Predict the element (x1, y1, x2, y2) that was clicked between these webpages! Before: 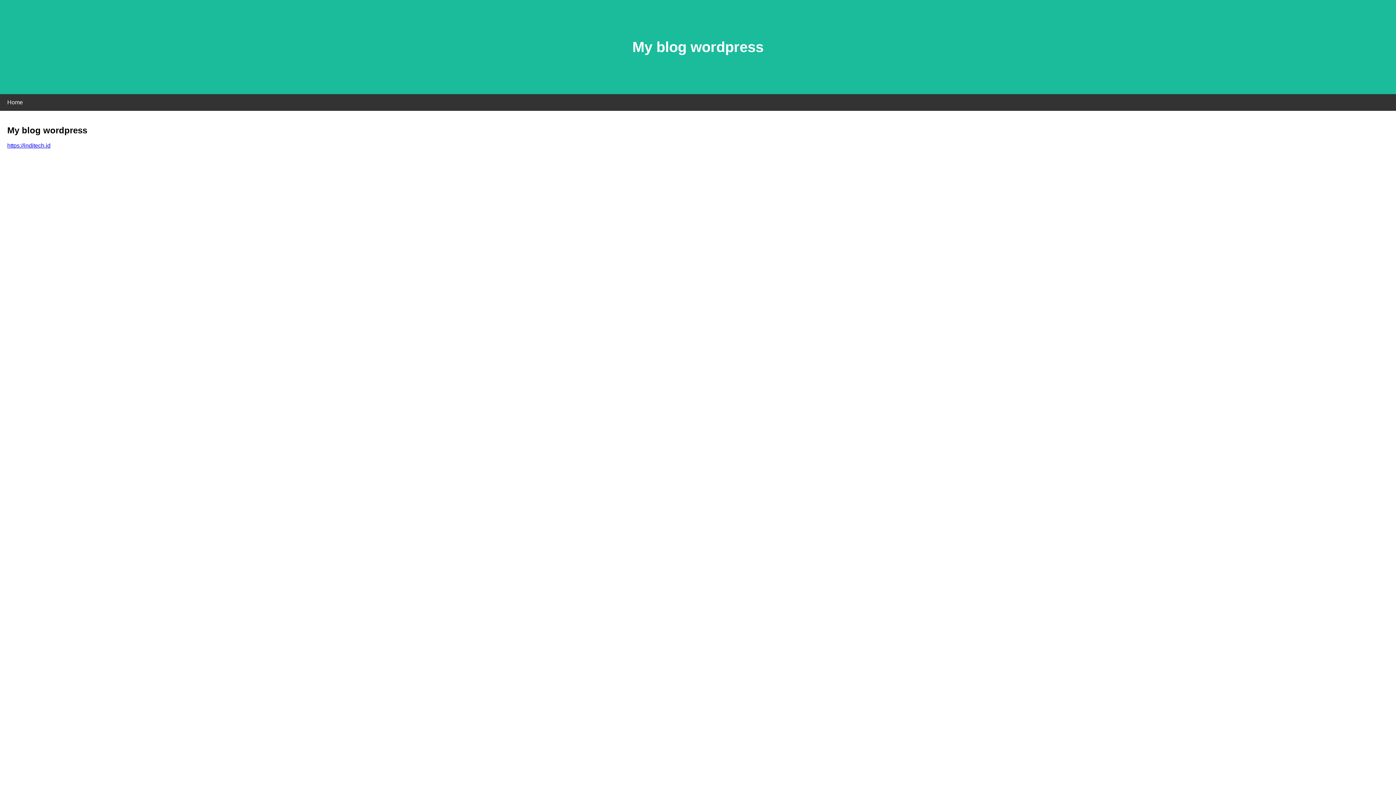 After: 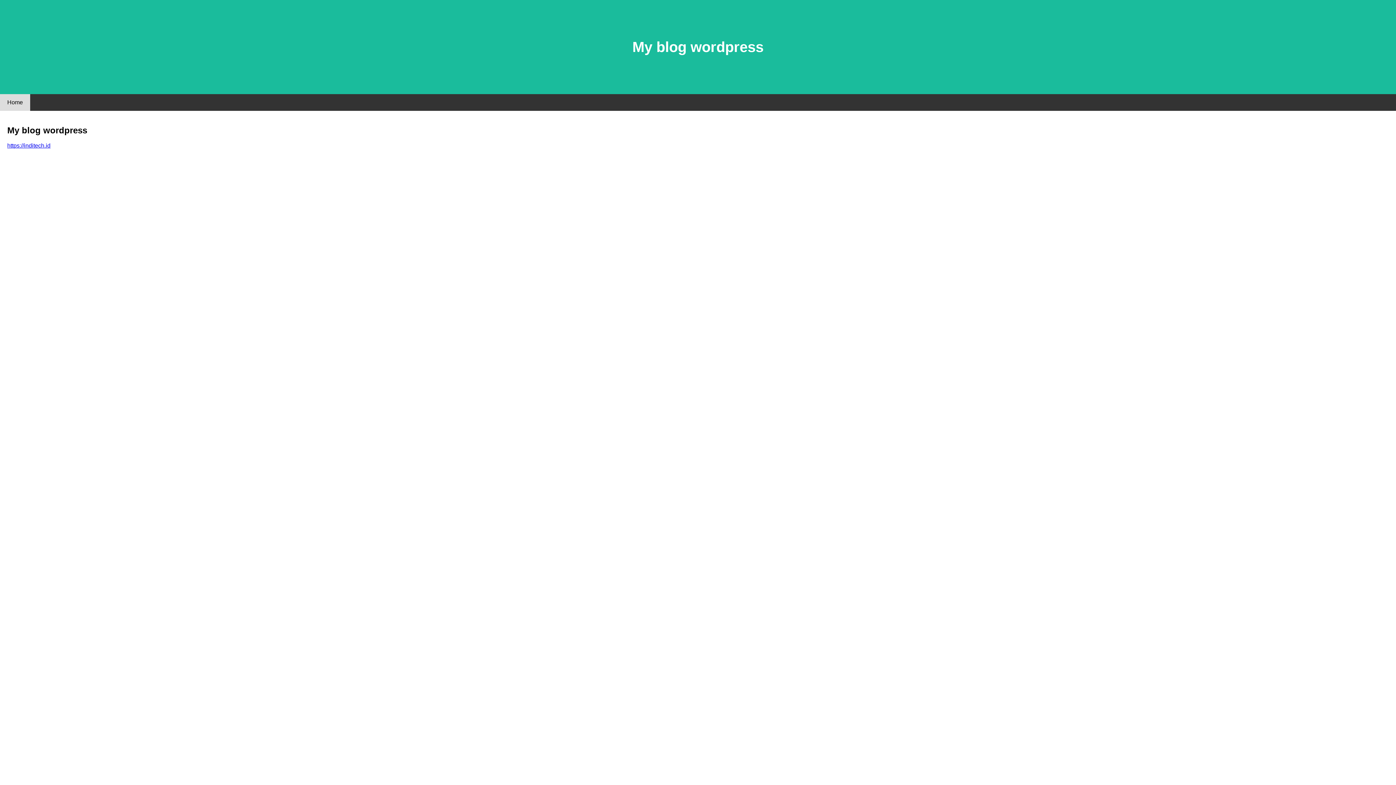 Action: label: Home bbox: (0, 94, 30, 110)